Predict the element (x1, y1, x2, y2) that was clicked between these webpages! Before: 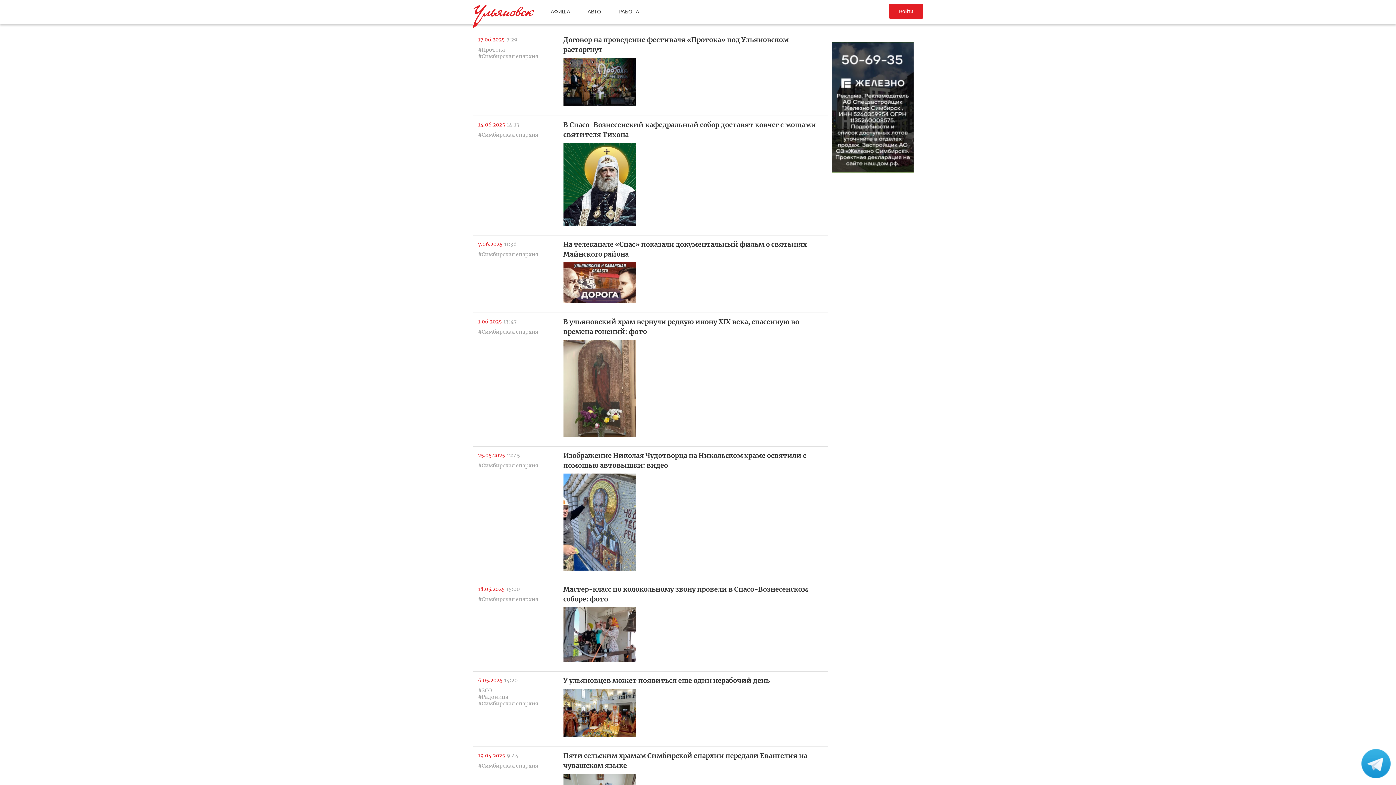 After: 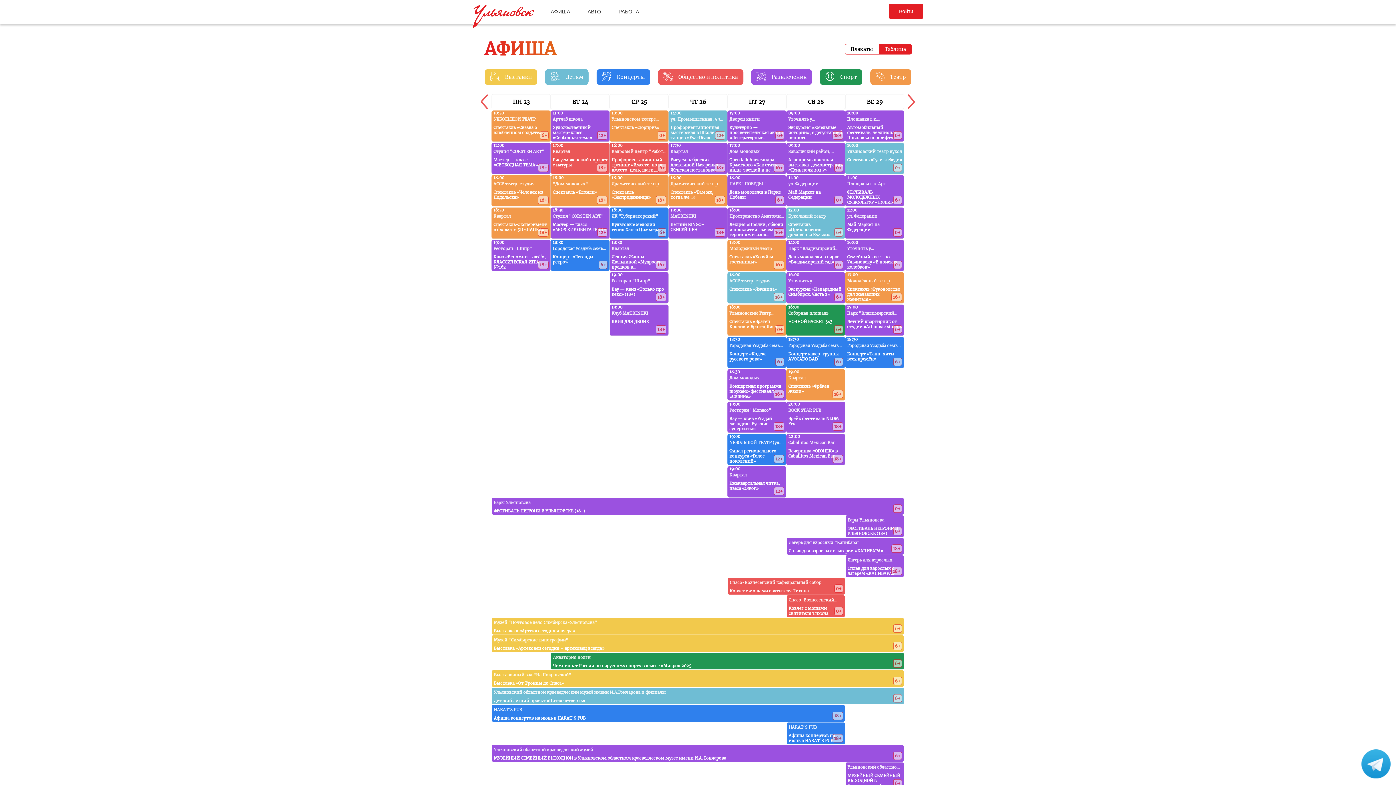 Action: label: АФИША bbox: (550, 8, 570, 14)